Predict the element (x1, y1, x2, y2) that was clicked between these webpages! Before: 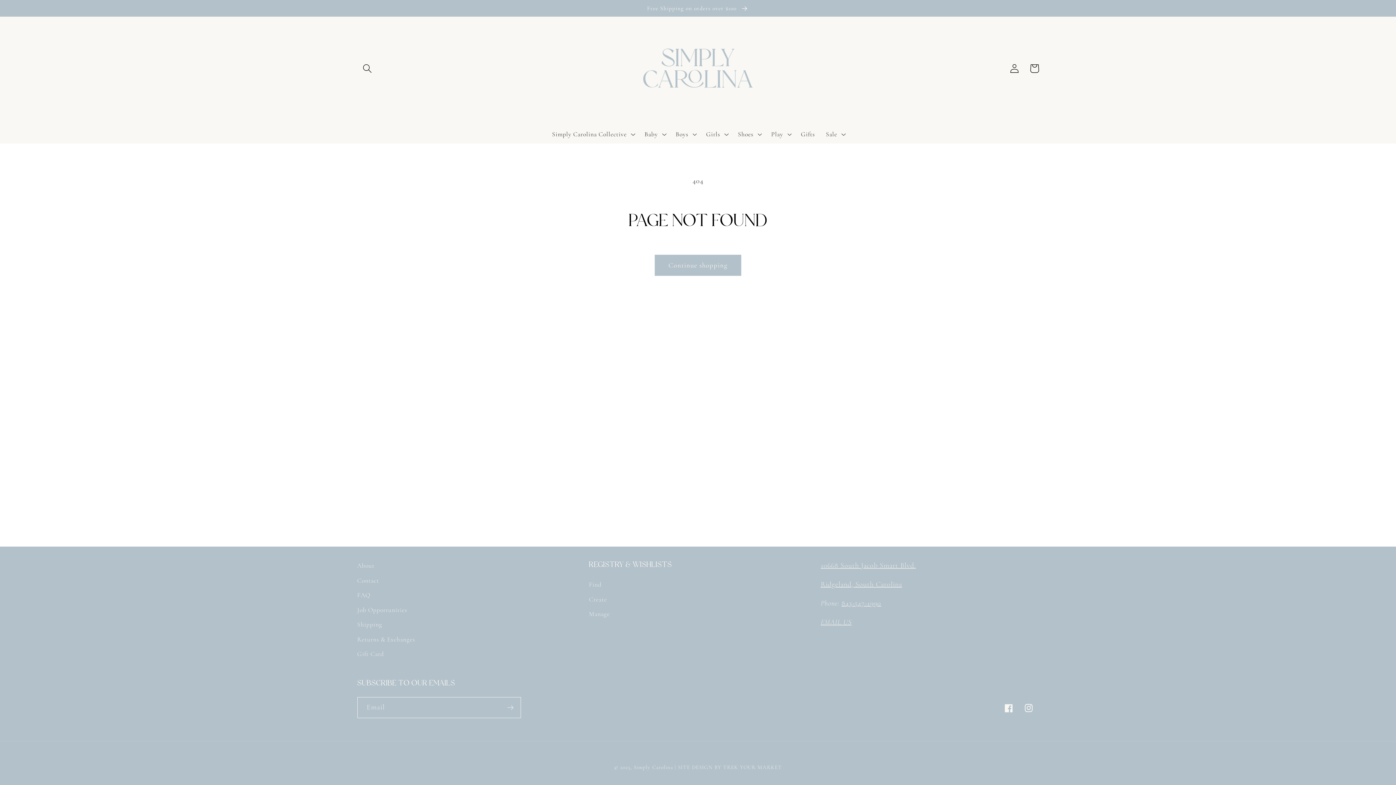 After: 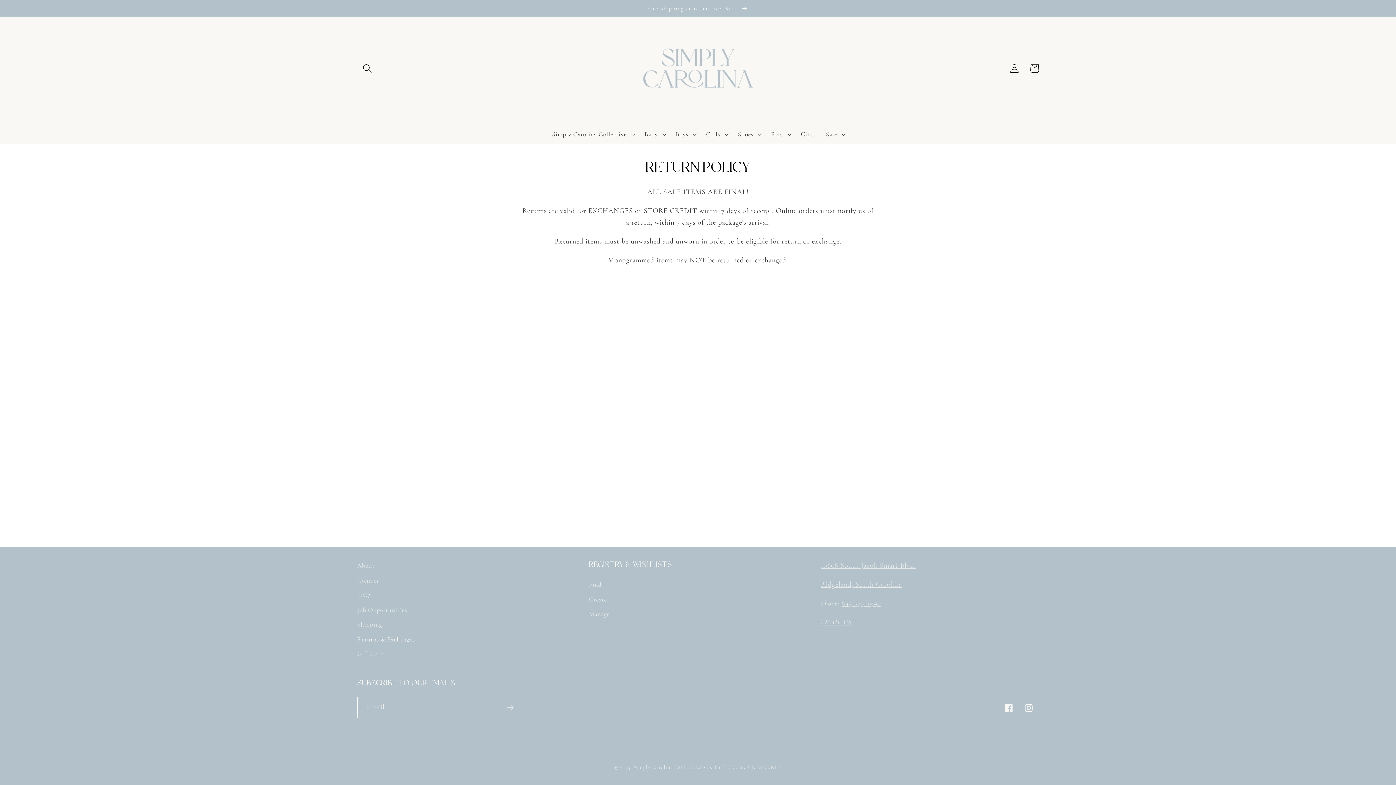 Action: label: Returns & Exchanges bbox: (357, 632, 415, 647)